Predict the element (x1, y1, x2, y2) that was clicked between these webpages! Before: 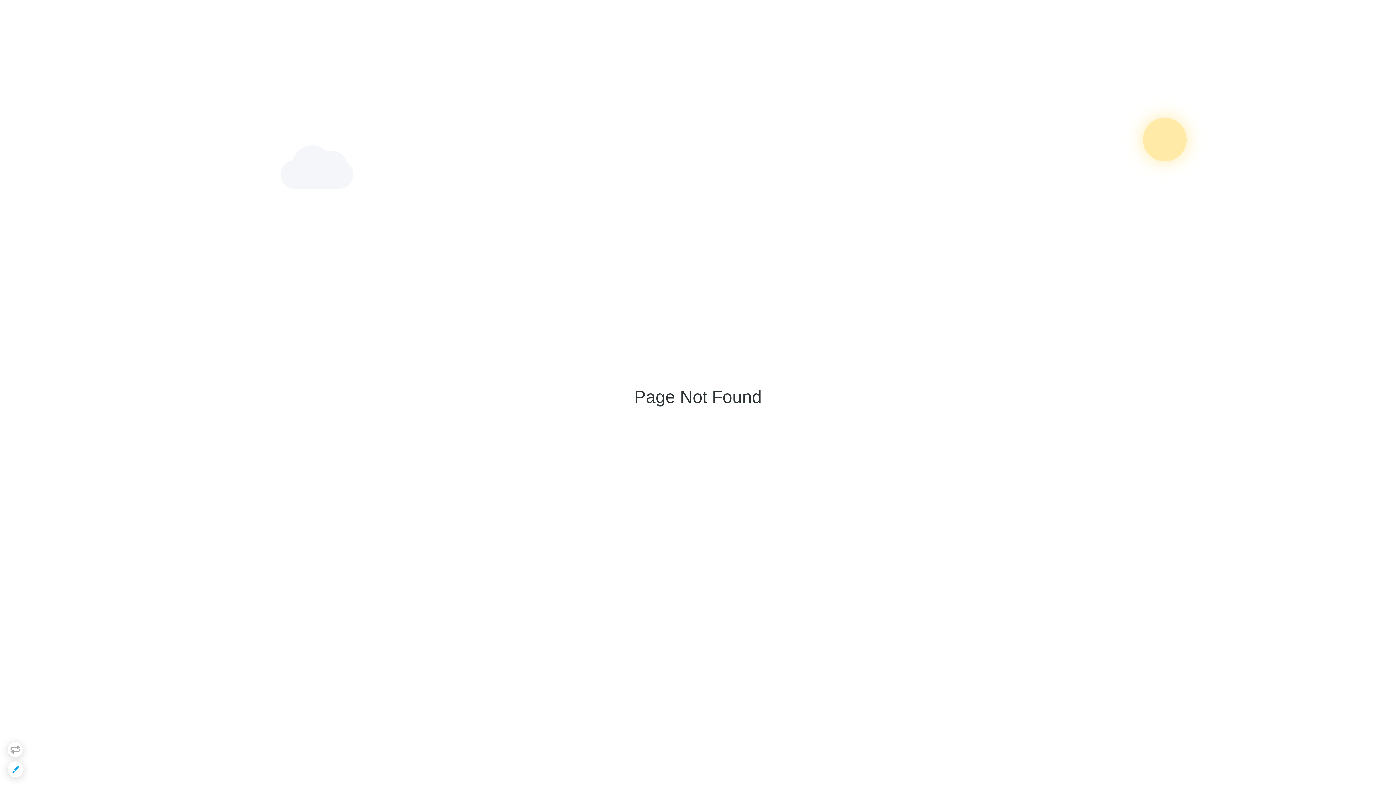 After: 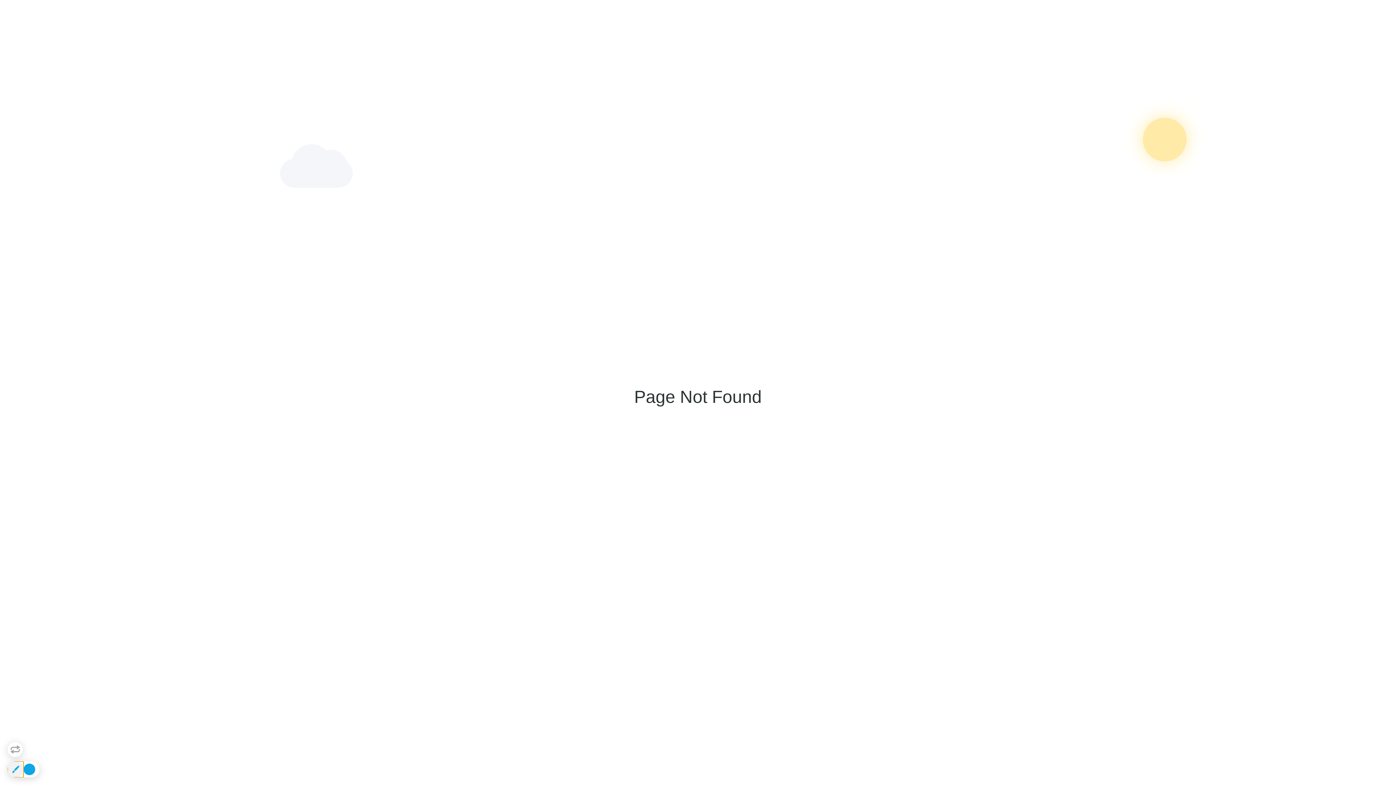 Action: bbox: (7, 761, 23, 777)